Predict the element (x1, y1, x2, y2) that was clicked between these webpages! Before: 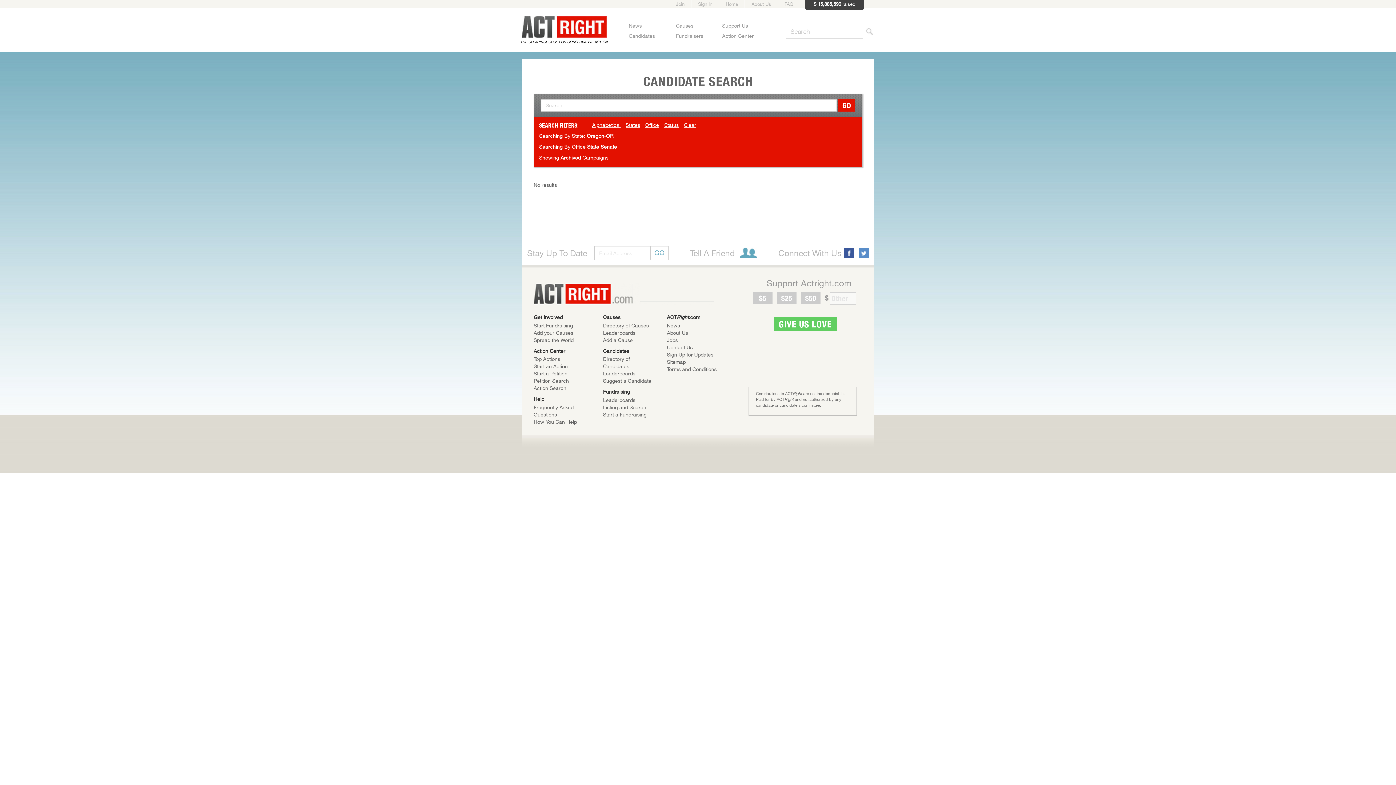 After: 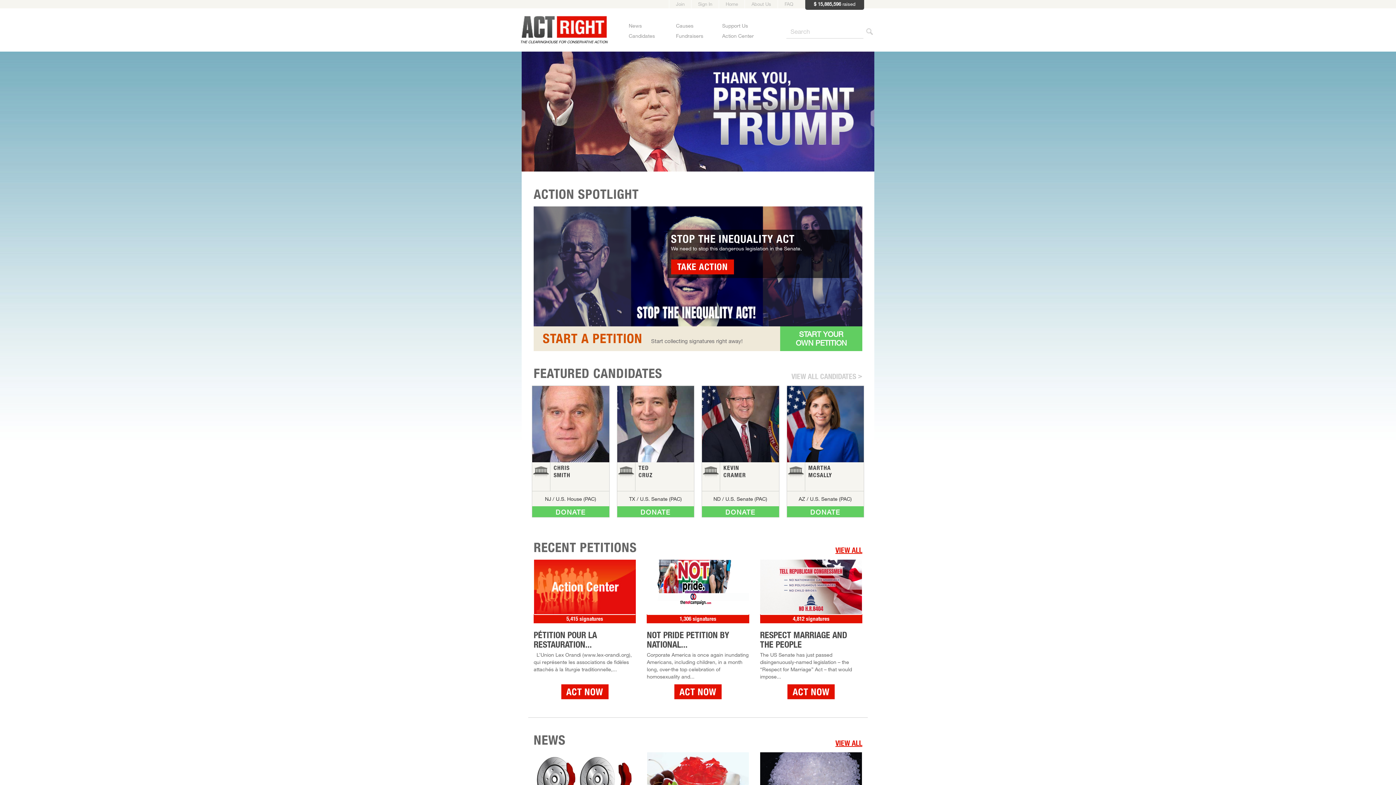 Action: bbox: (533, 283, 725, 304)